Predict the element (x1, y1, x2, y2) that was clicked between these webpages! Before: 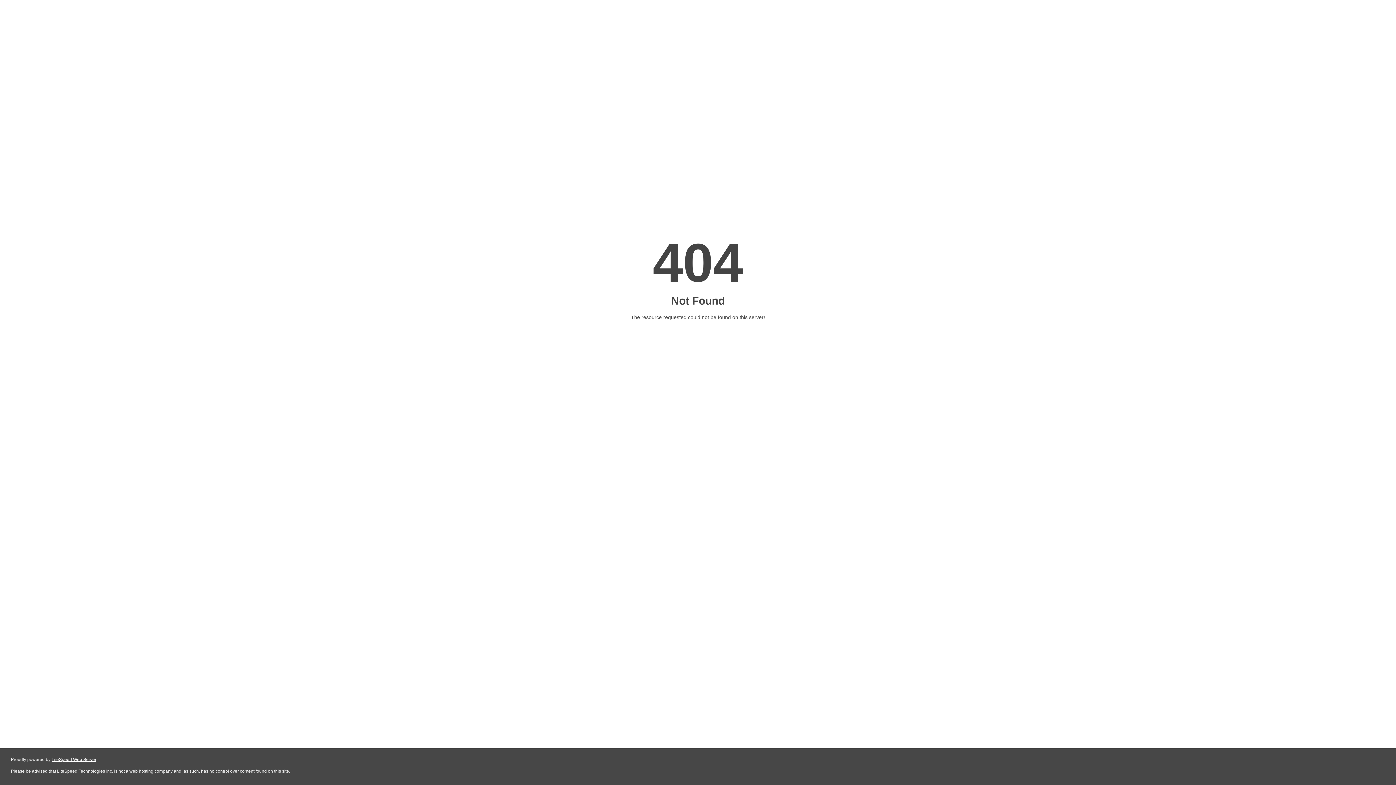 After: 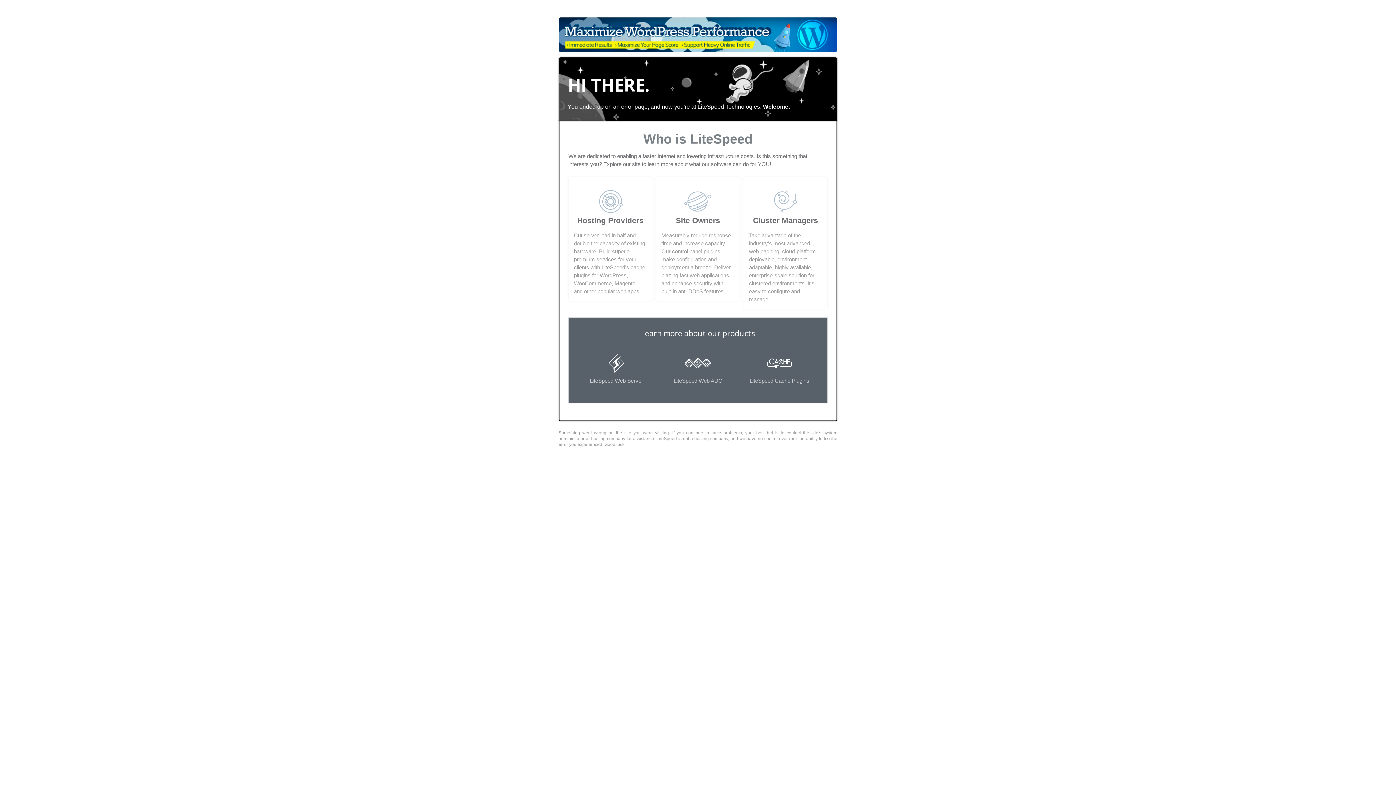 Action: label: LiteSpeed Web Server bbox: (51, 757, 96, 762)